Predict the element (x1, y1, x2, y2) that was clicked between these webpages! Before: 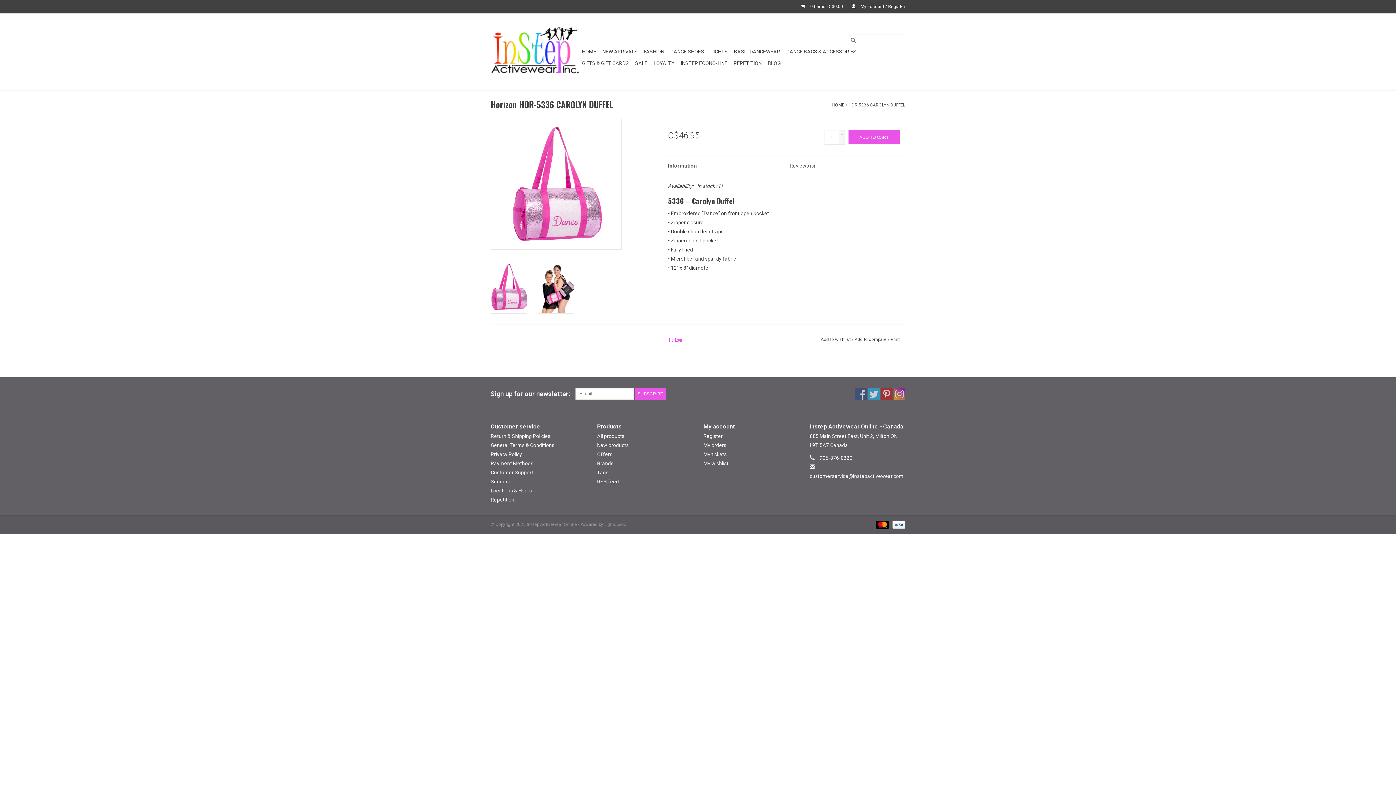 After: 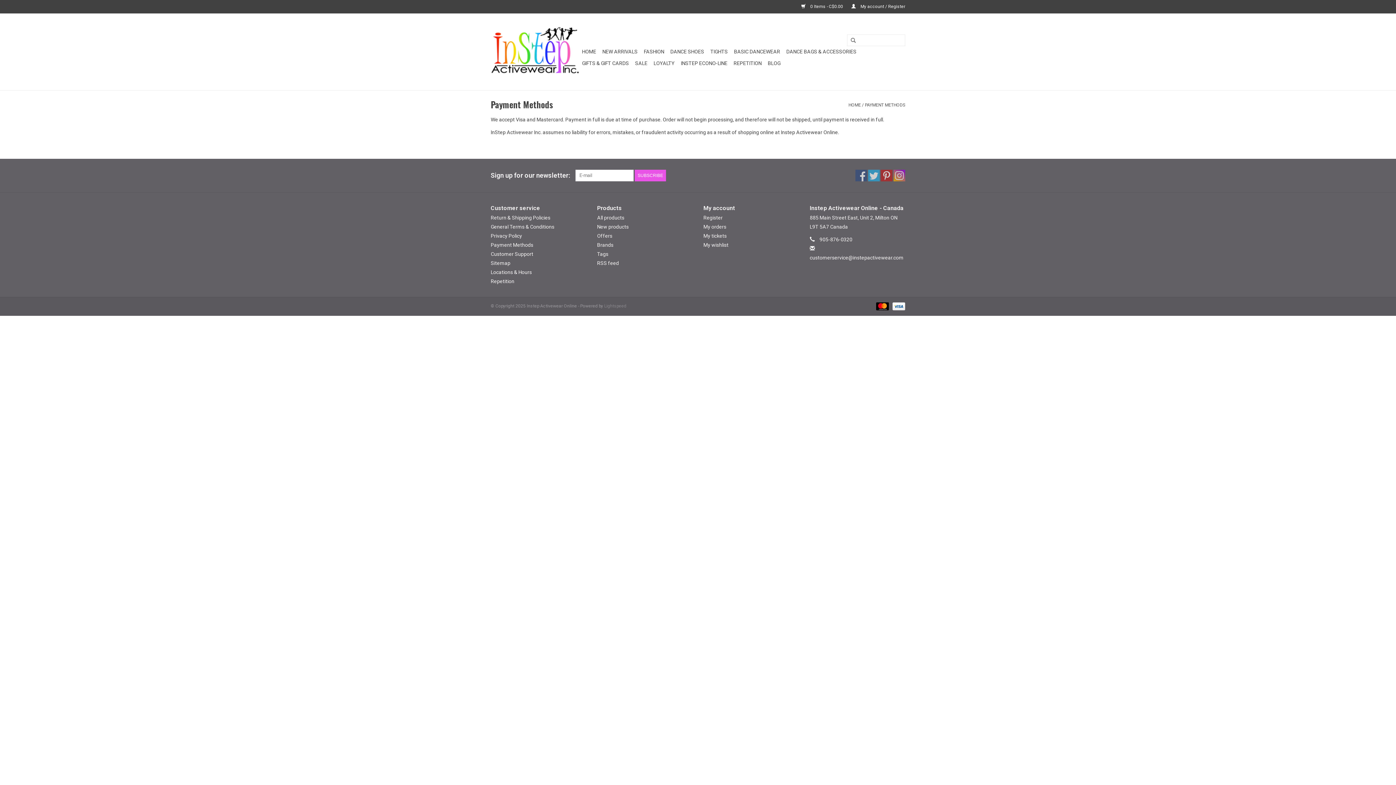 Action: label: Payment Methods bbox: (490, 460, 533, 466)